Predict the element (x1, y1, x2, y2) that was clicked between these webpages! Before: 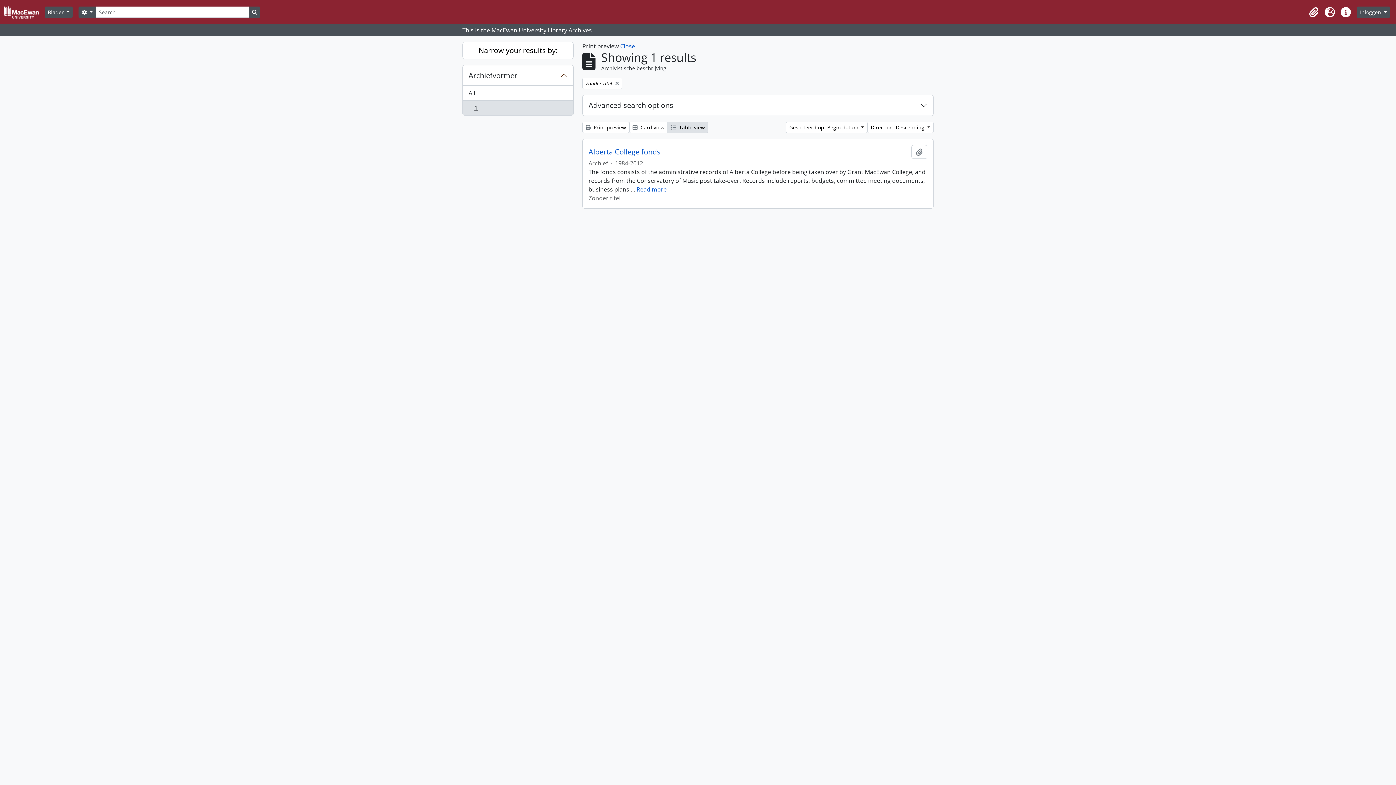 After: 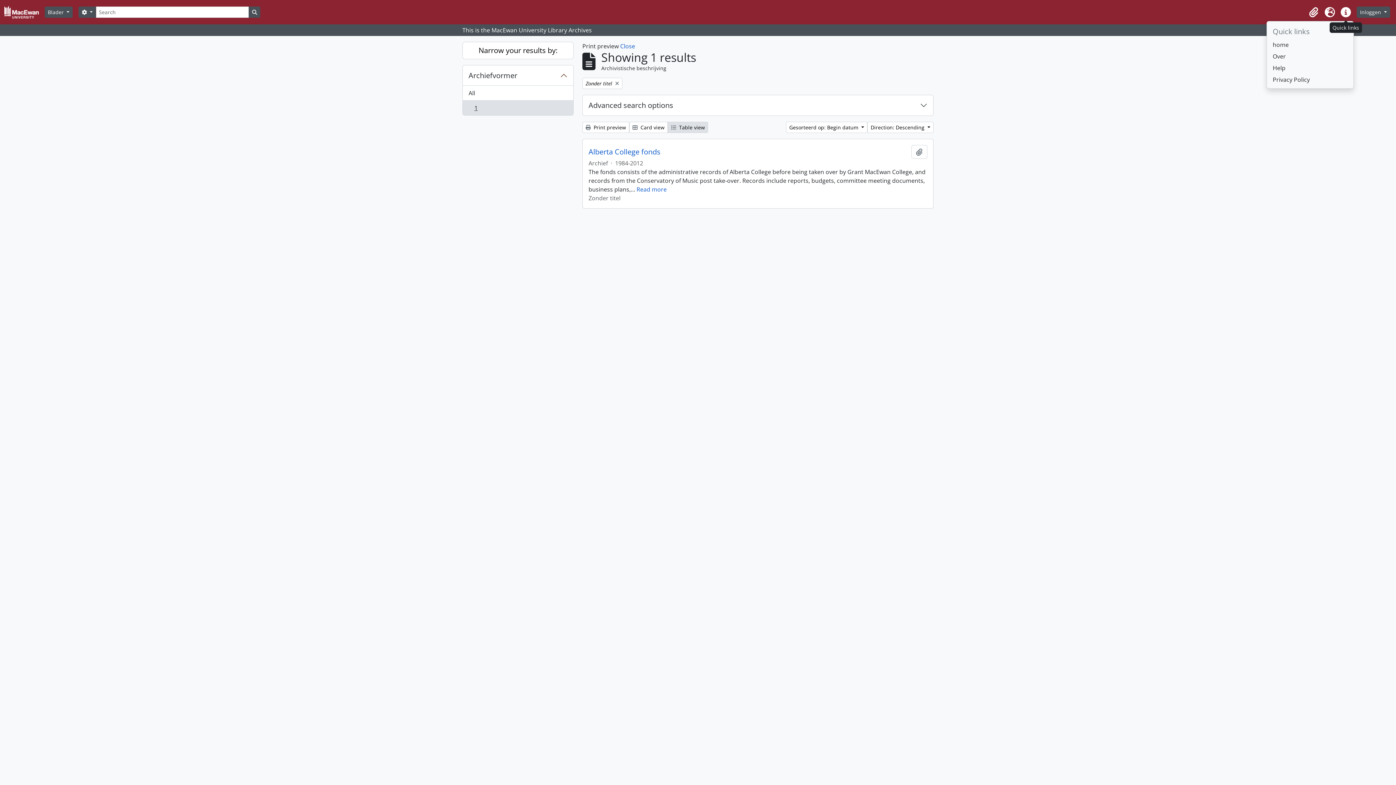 Action: bbox: (1338, 4, 1354, 20) label: Quick links